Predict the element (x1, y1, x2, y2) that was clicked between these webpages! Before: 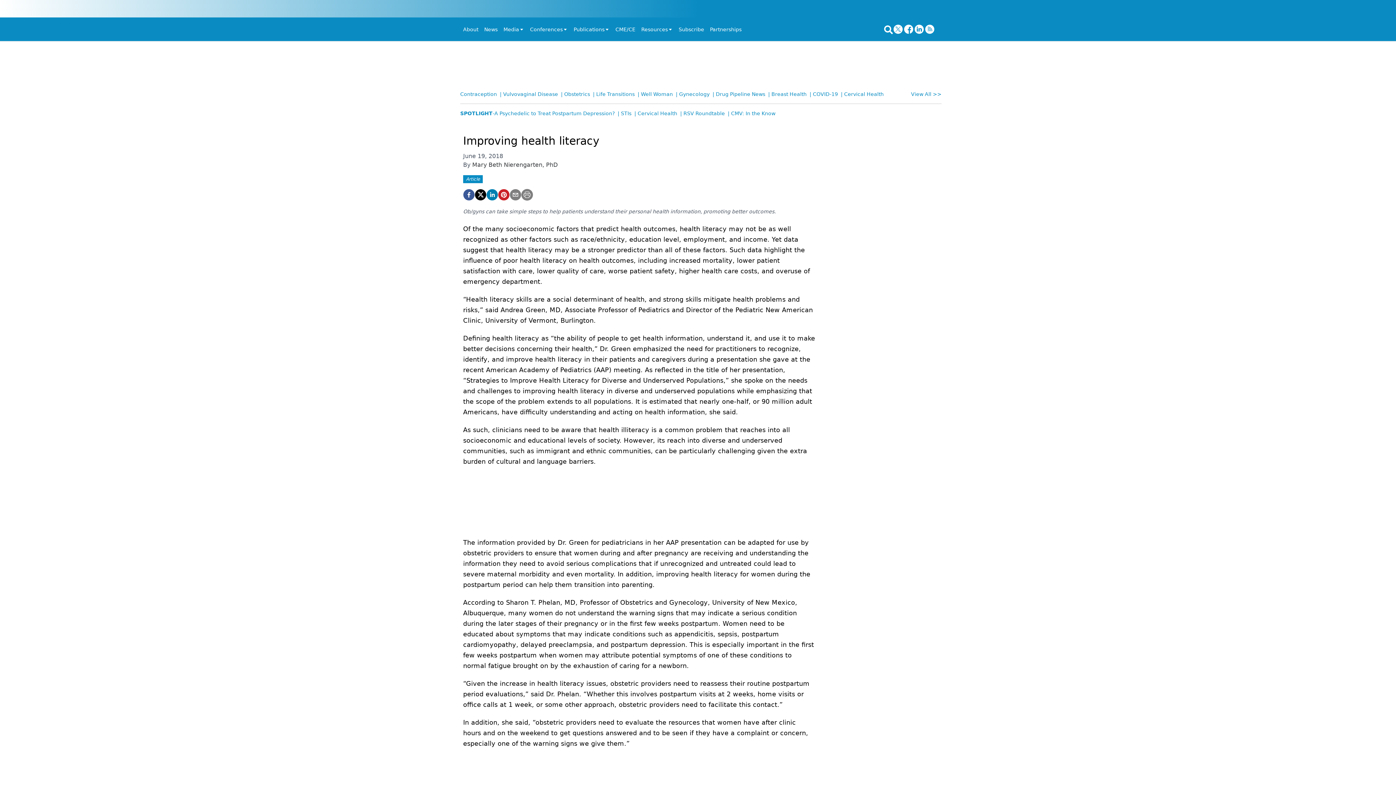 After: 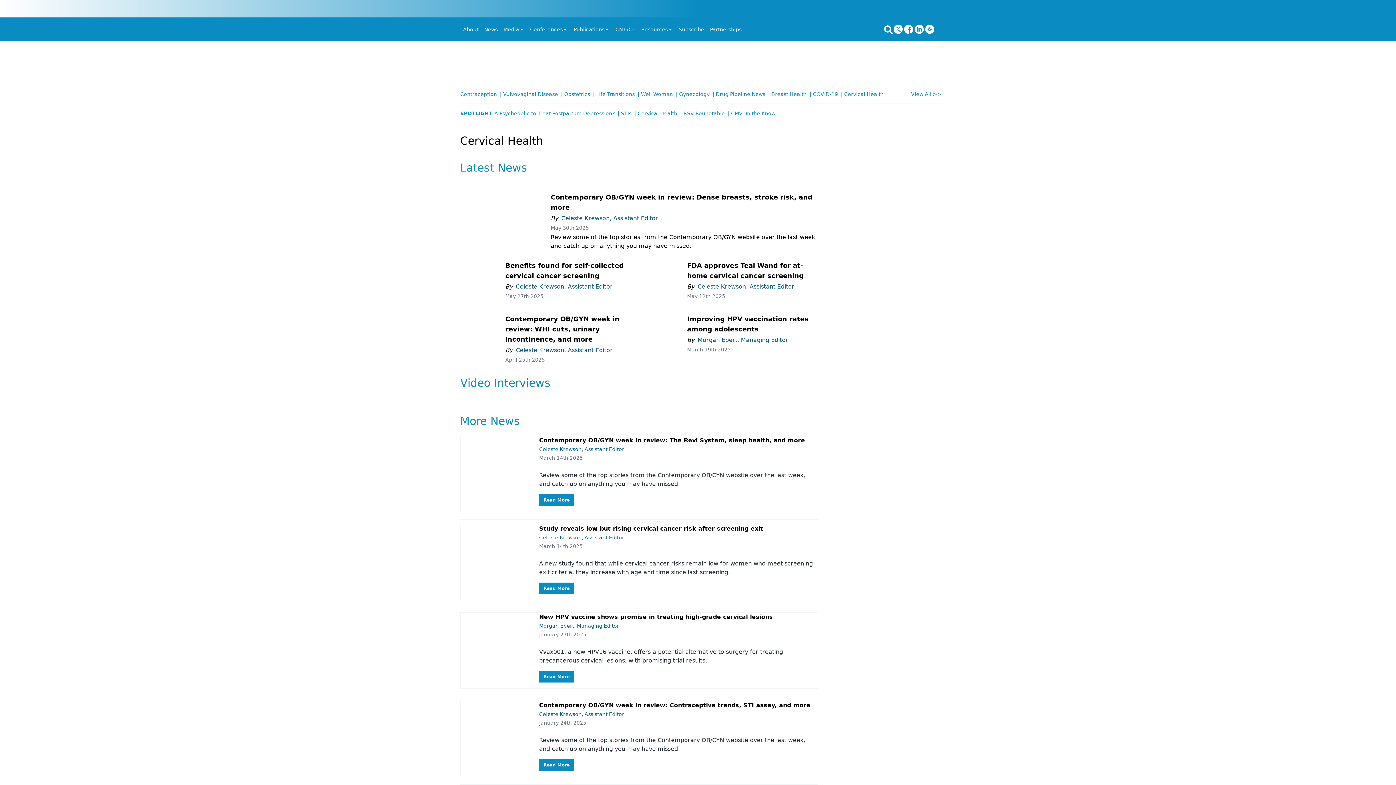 Action: bbox: (634, 109, 680, 121) label: | Cervical Health